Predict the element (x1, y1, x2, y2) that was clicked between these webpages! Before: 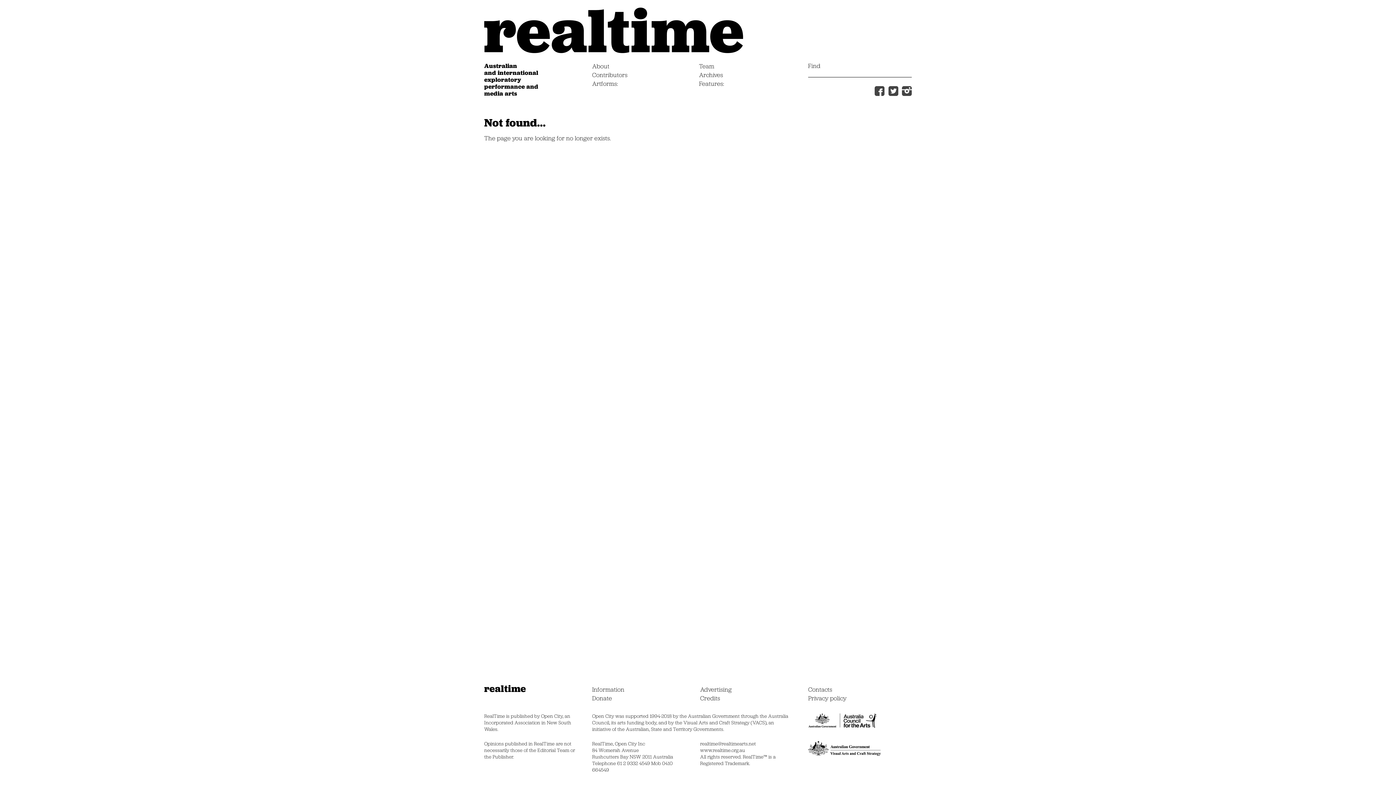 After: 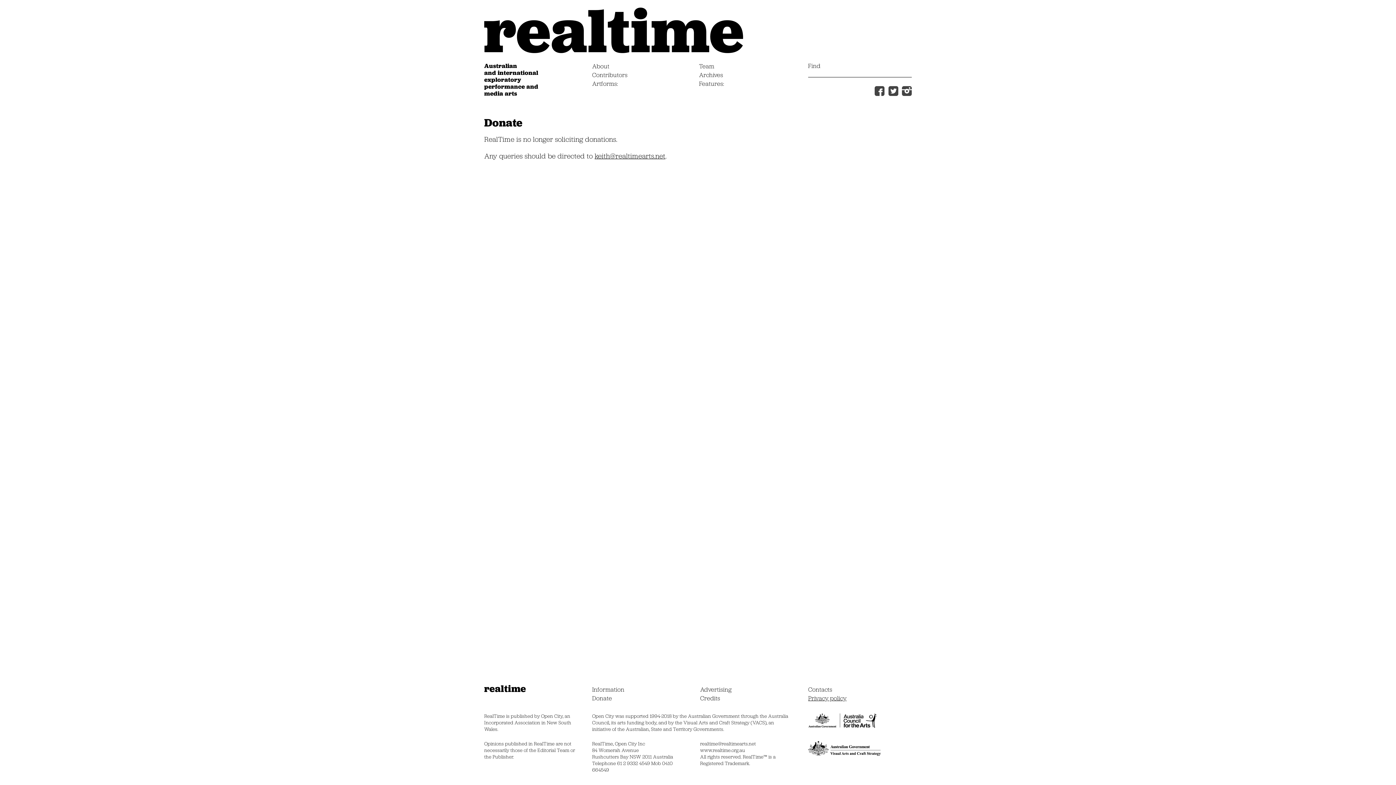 Action: bbox: (592, 694, 612, 702) label: Donate